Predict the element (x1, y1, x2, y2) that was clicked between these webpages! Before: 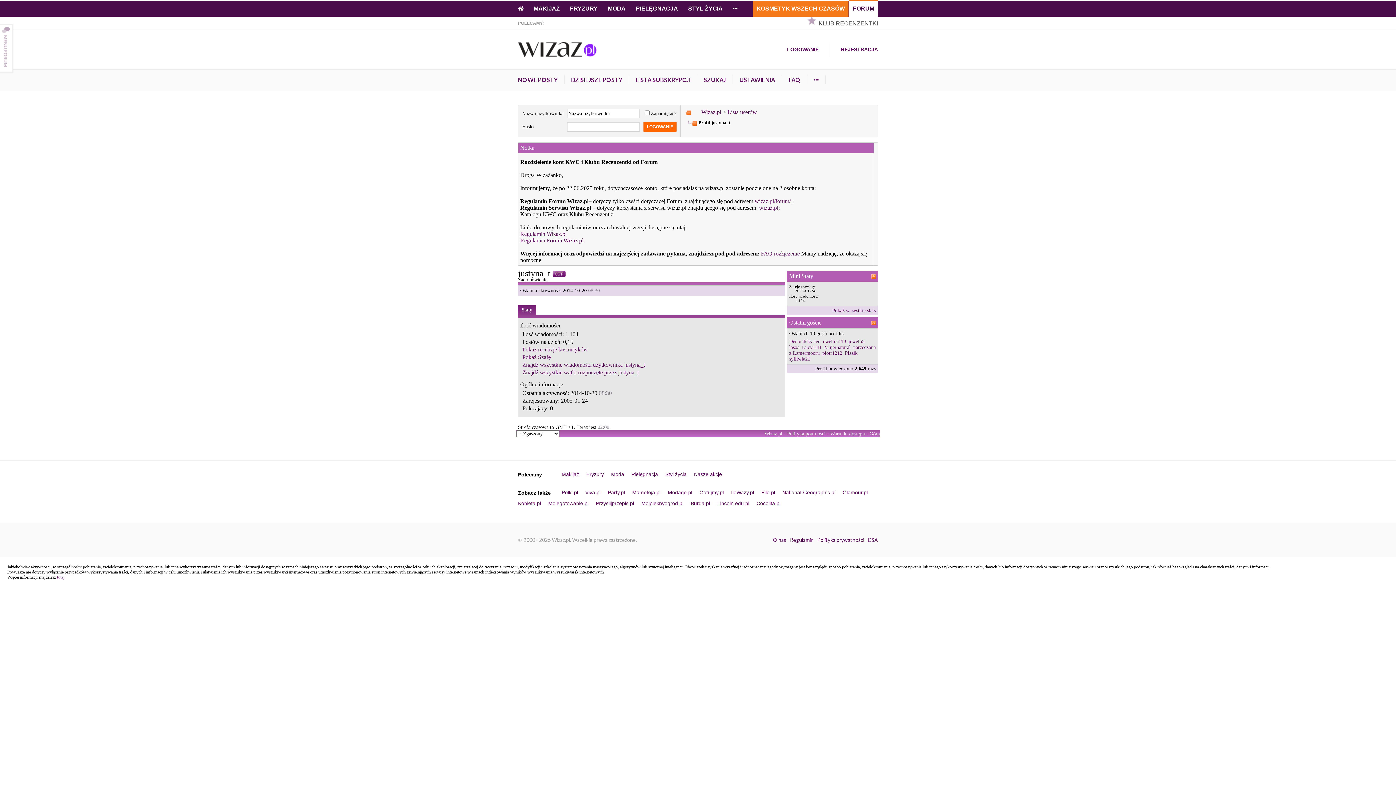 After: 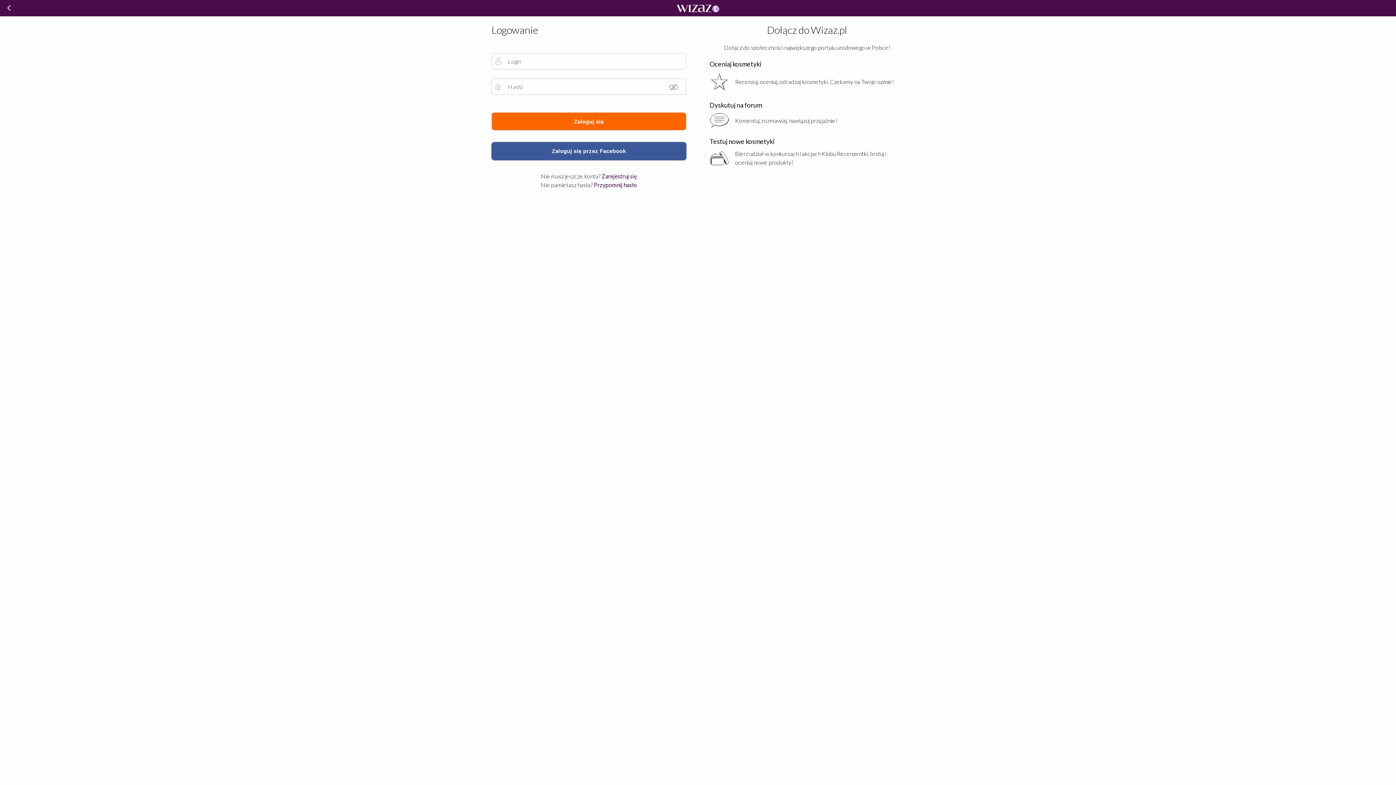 Action: label: USTAWIENIA bbox: (739, 76, 775, 83)